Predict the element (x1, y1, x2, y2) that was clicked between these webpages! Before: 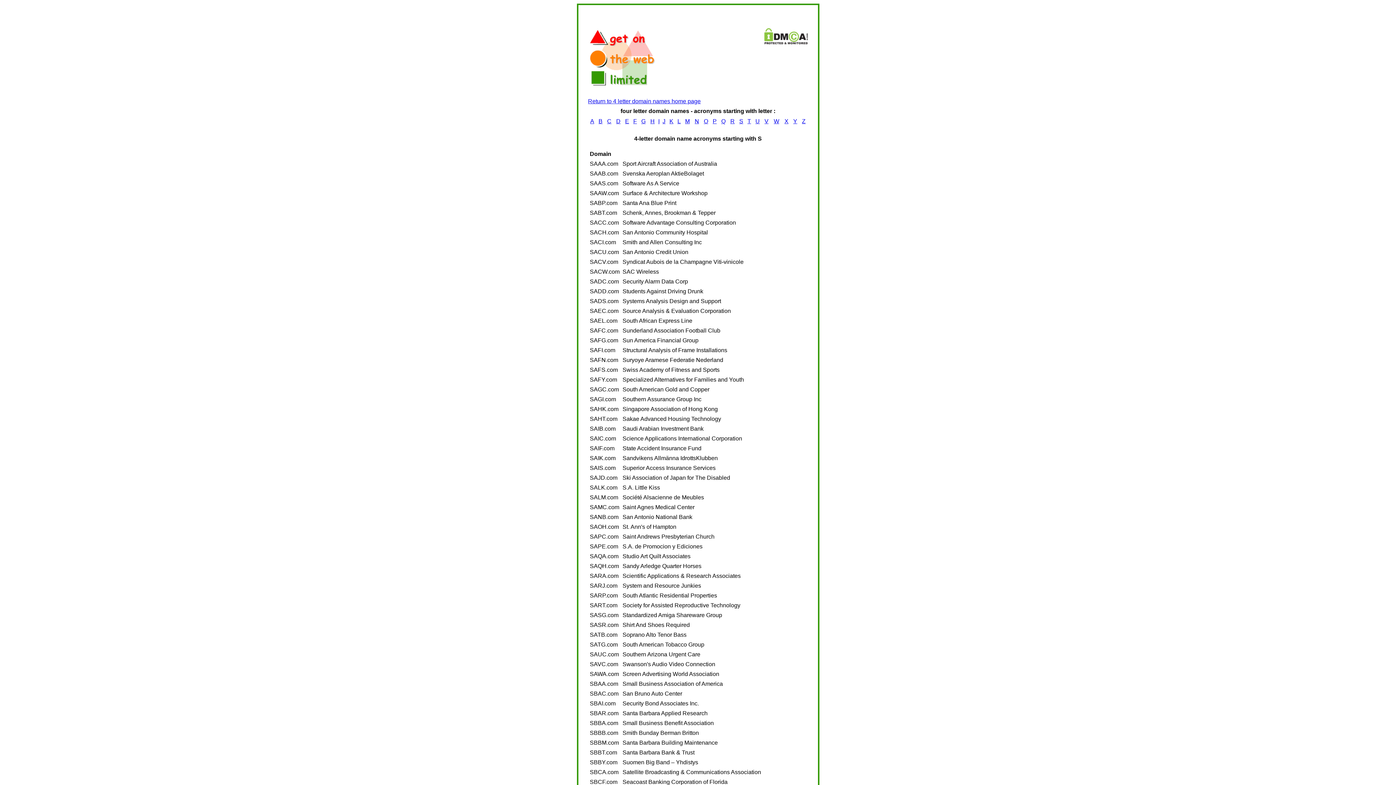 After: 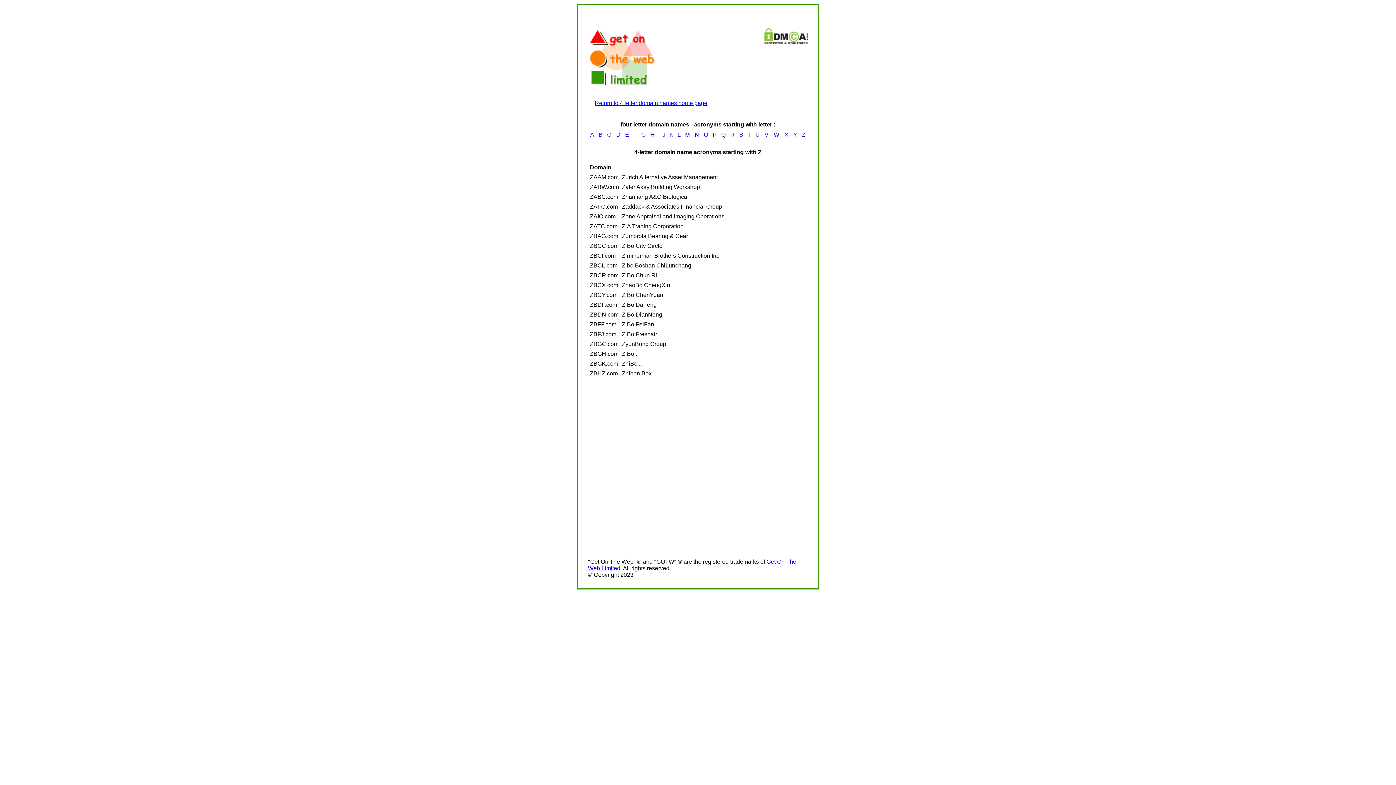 Action: bbox: (802, 118, 805, 124) label: Z